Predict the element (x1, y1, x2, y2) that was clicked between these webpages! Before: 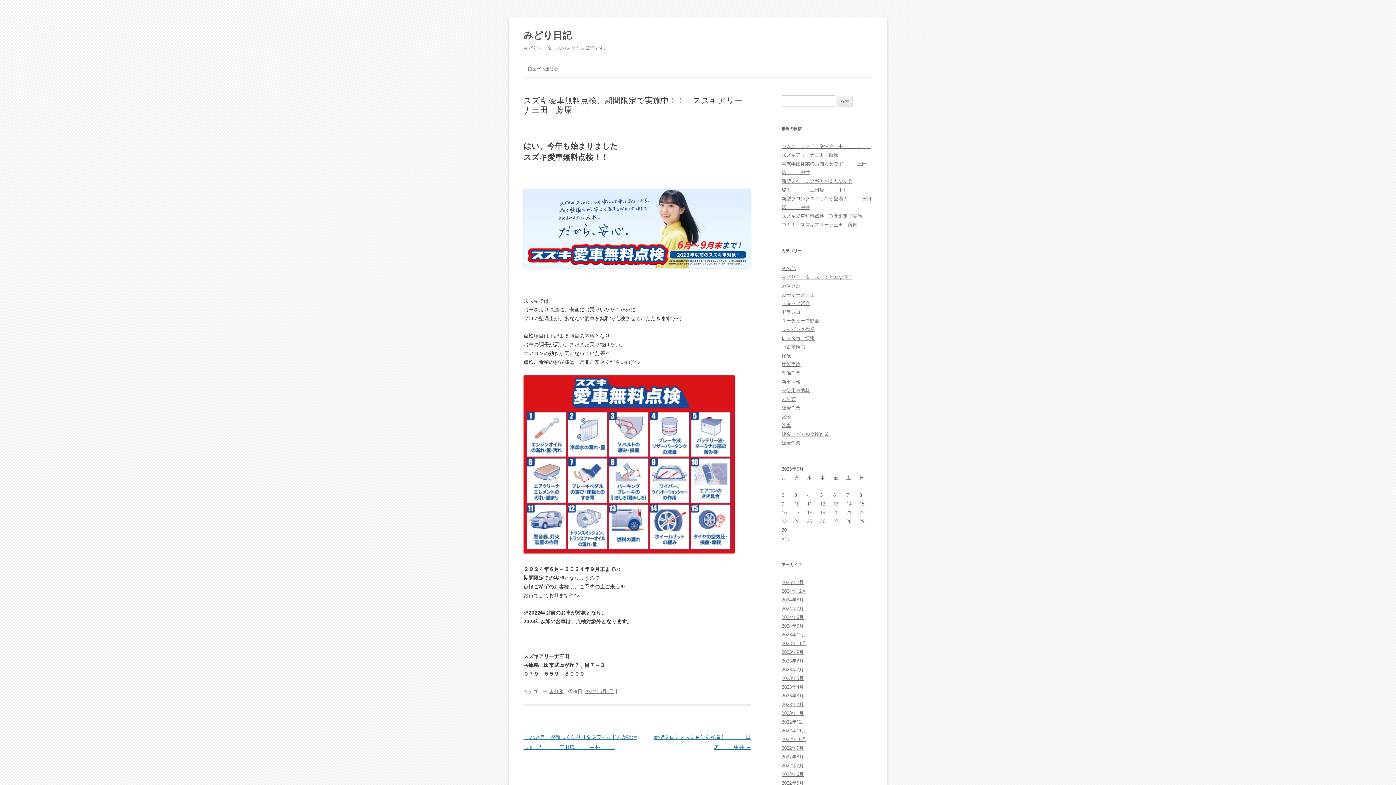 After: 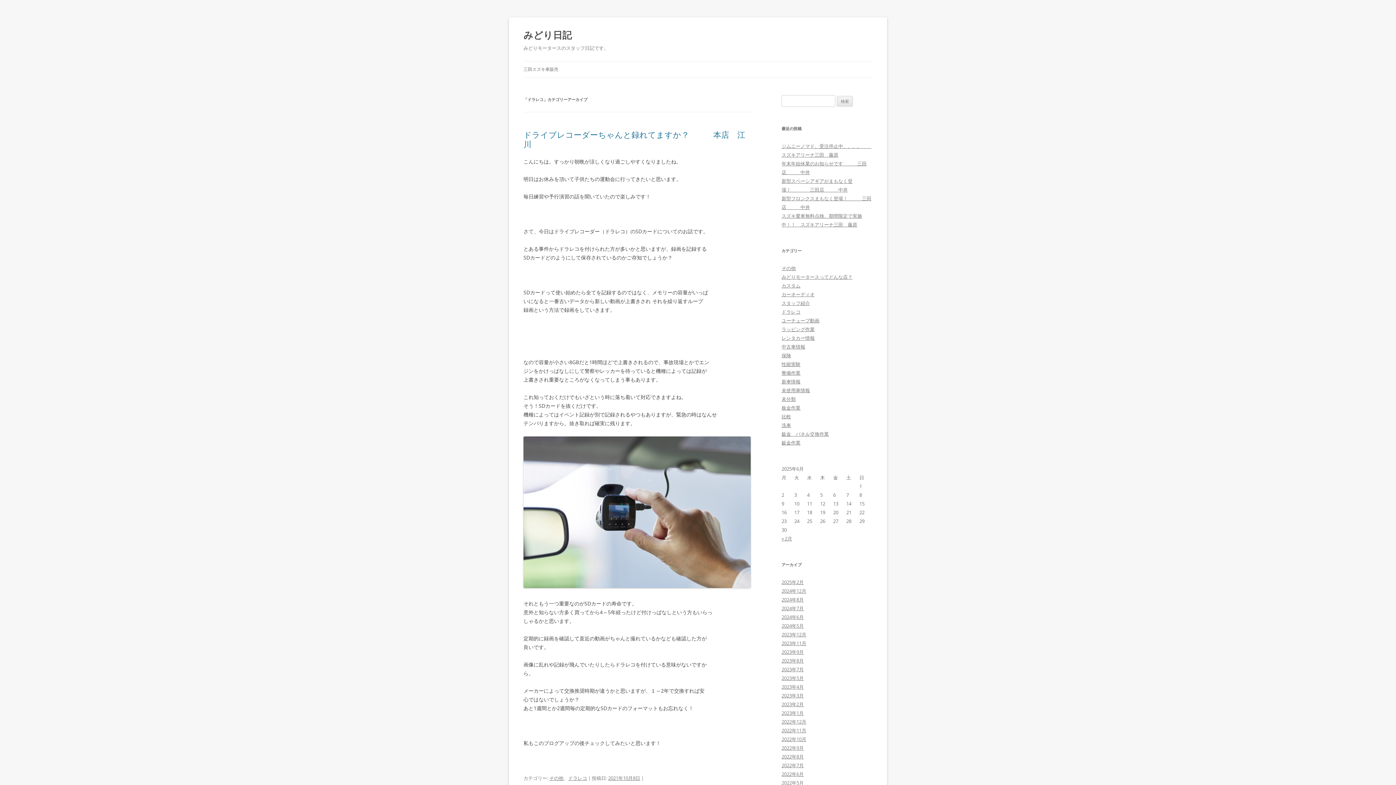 Action: label: ドラレコ bbox: (781, 308, 800, 315)